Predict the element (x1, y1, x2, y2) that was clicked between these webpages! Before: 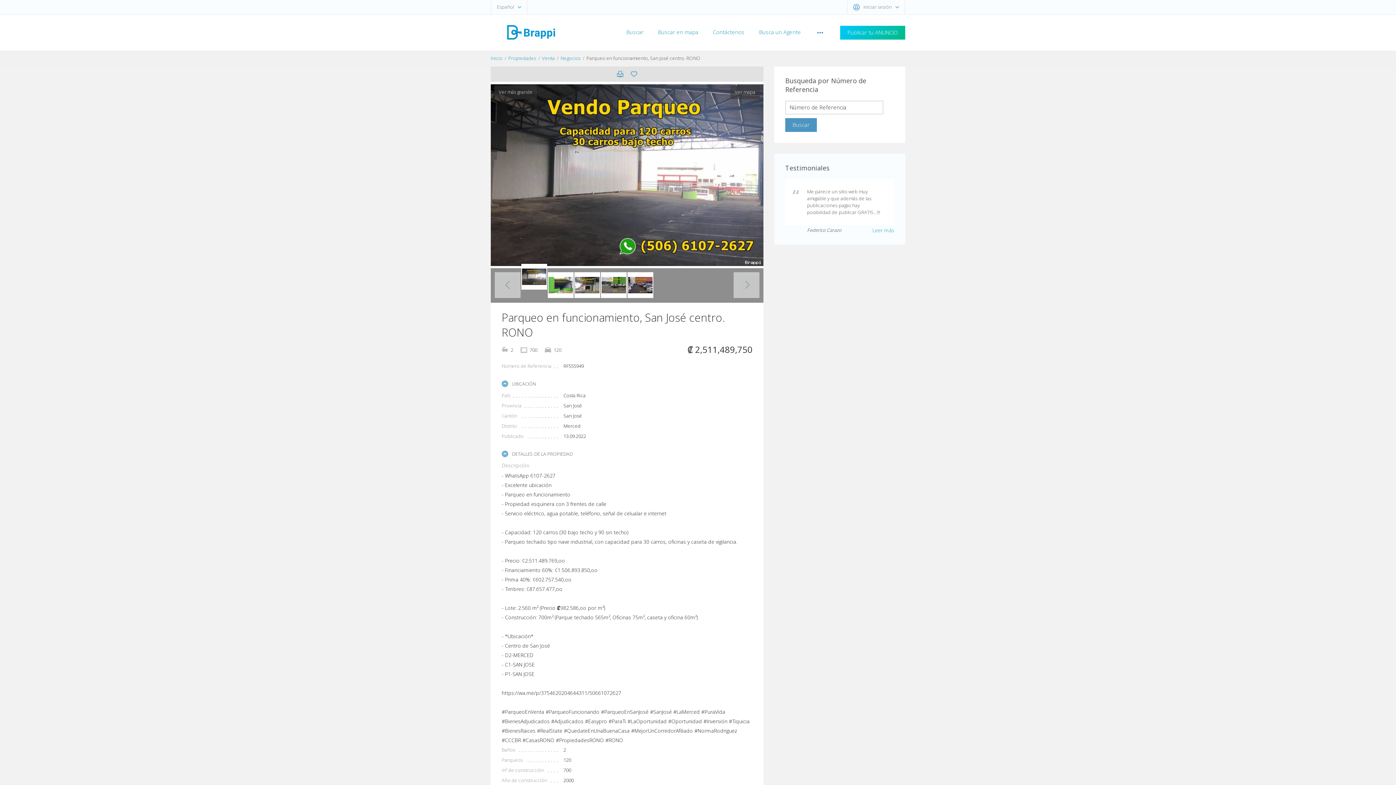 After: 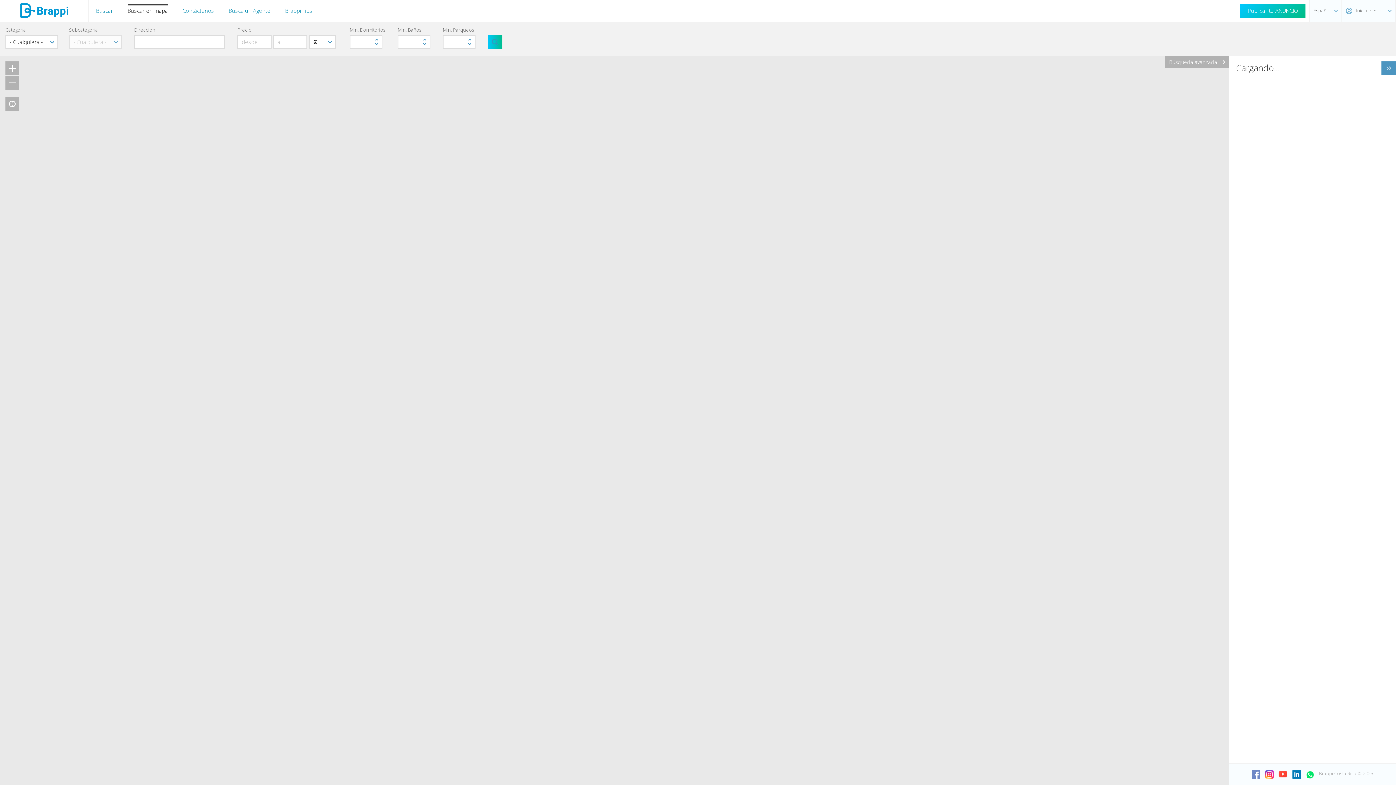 Action: label: Buscar en mapa bbox: (658, 25, 698, 38)